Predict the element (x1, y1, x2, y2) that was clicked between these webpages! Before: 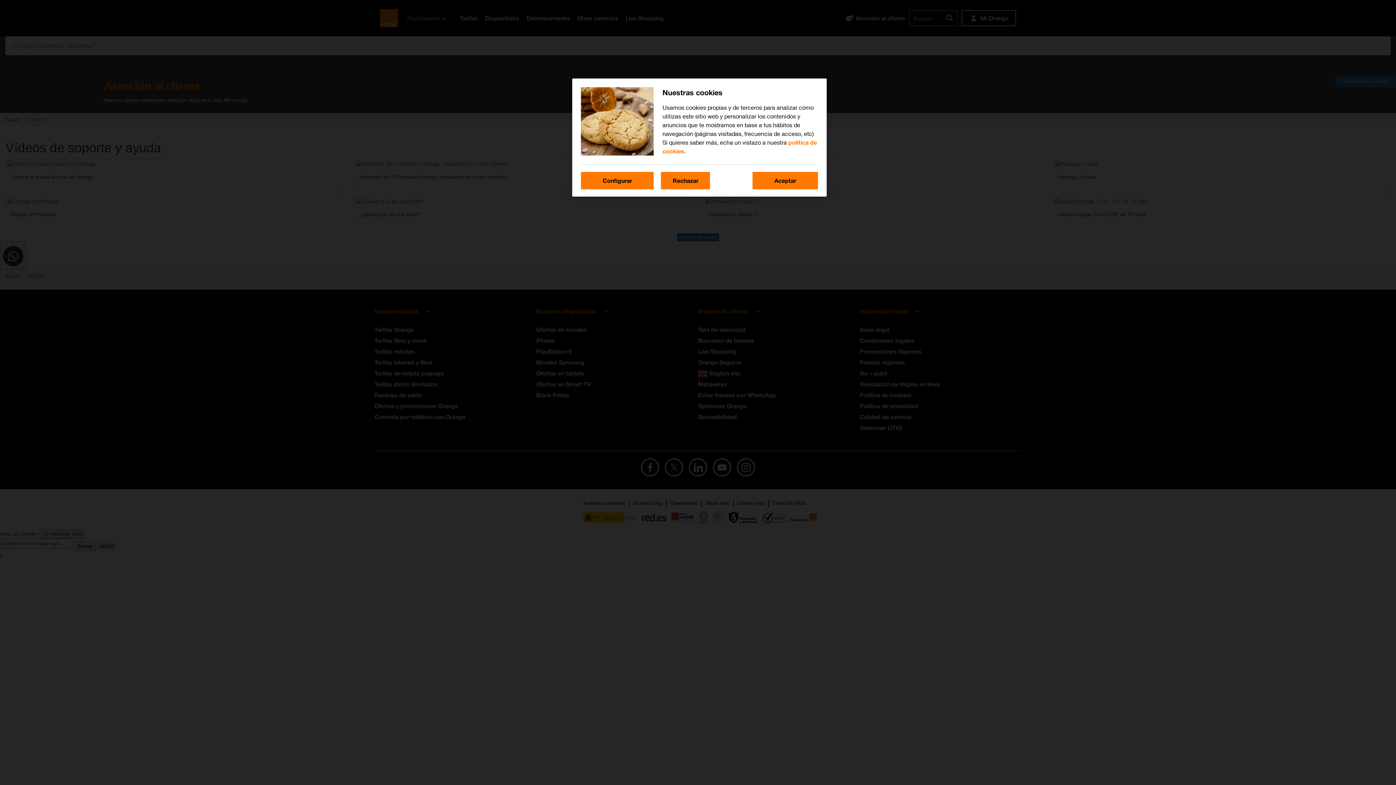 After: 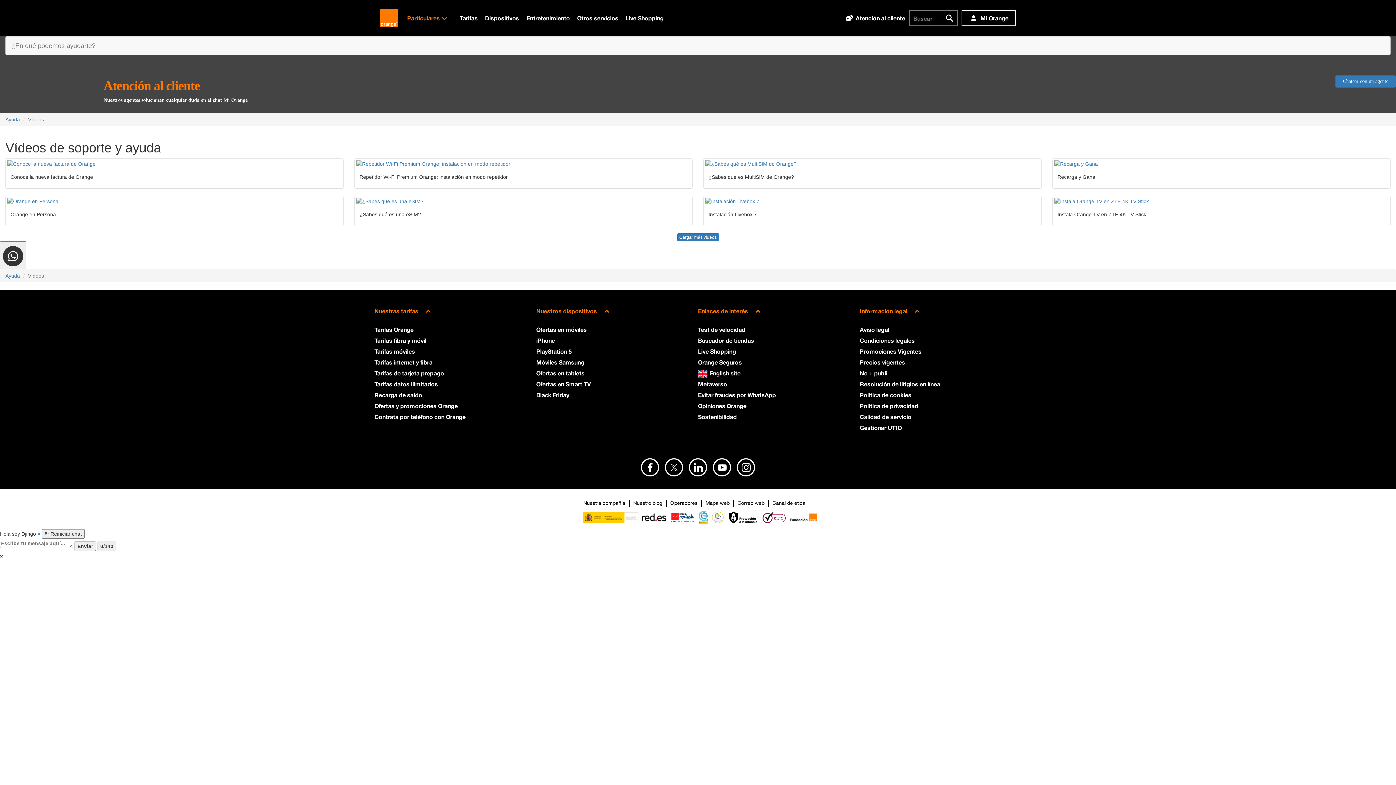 Action: bbox: (752, 172, 818, 189) label: Aceptar